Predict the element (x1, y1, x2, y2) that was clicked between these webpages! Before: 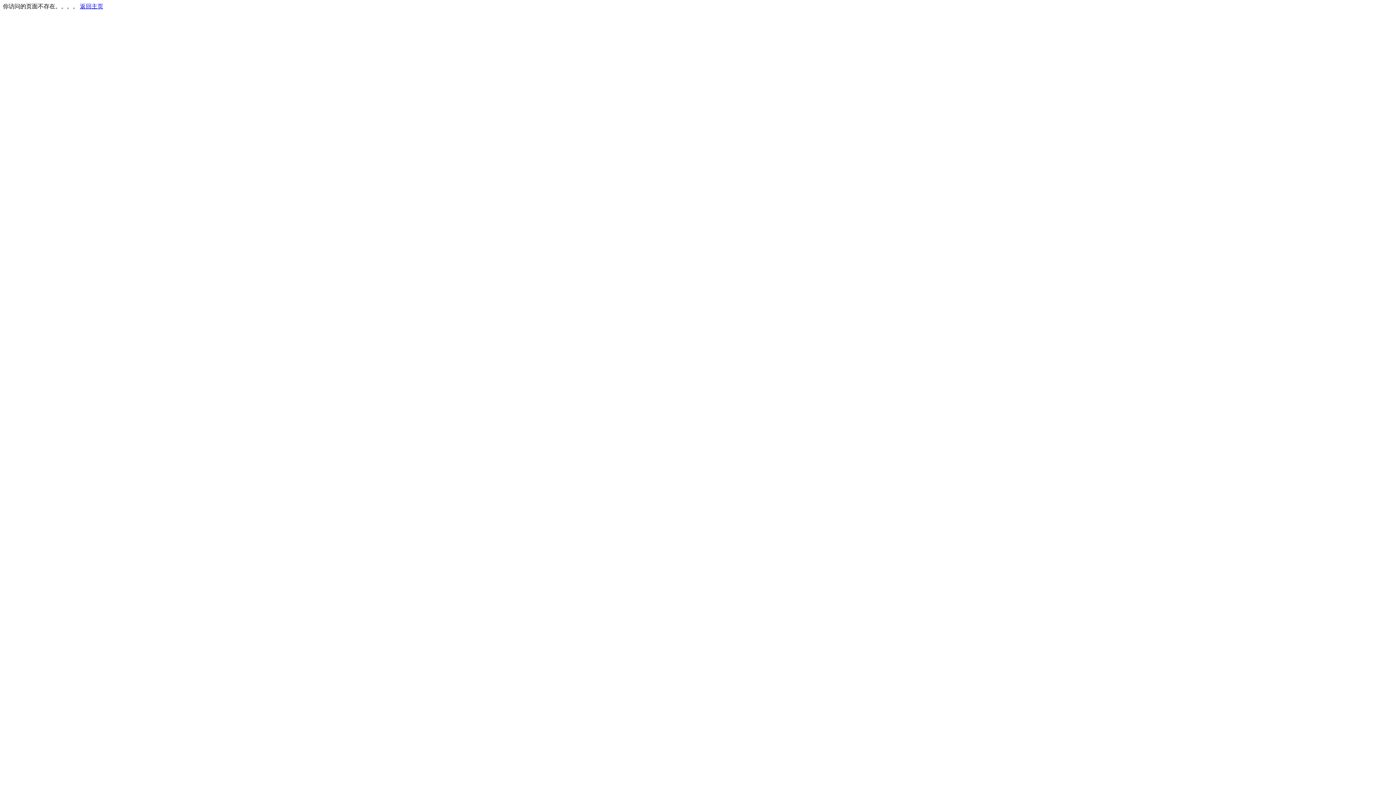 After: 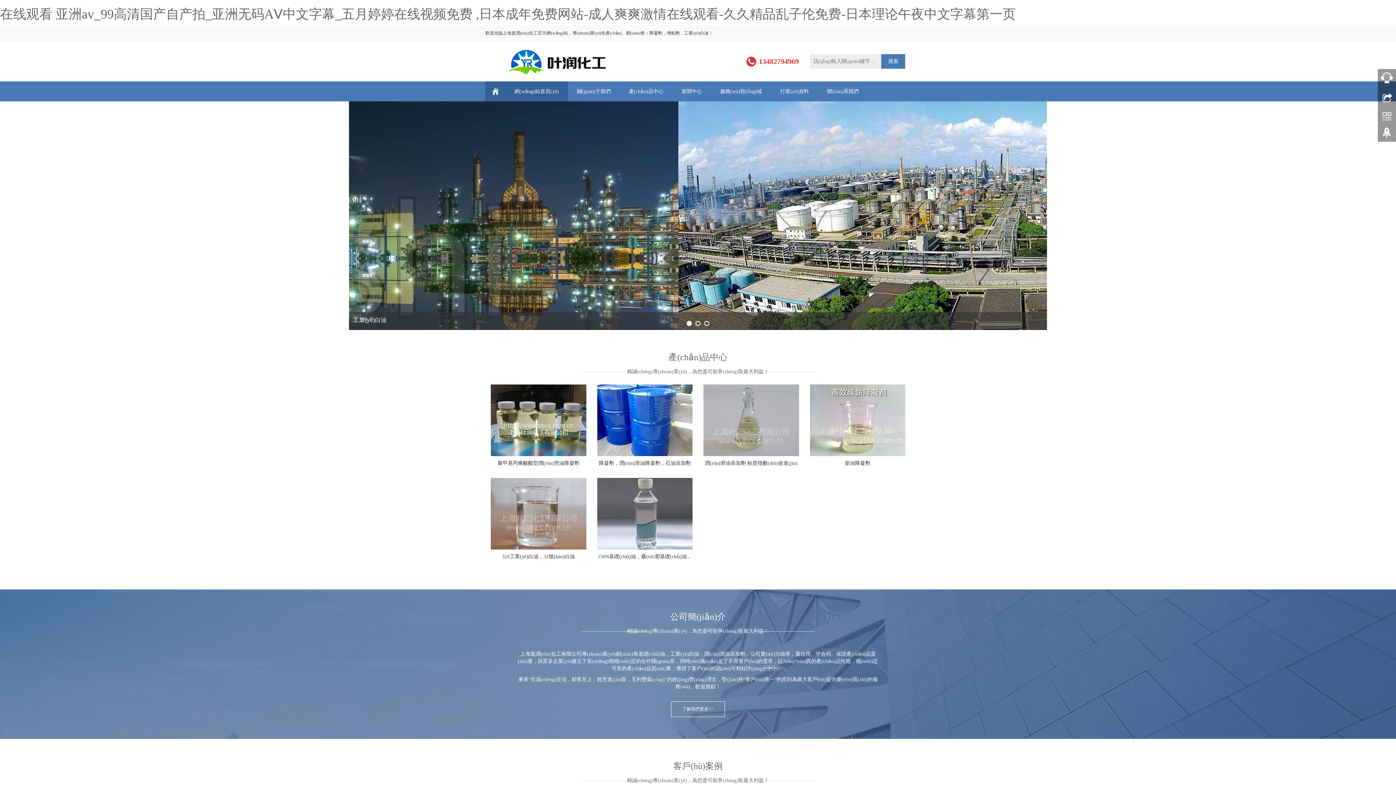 Action: bbox: (80, 3, 103, 9) label: 返回主页